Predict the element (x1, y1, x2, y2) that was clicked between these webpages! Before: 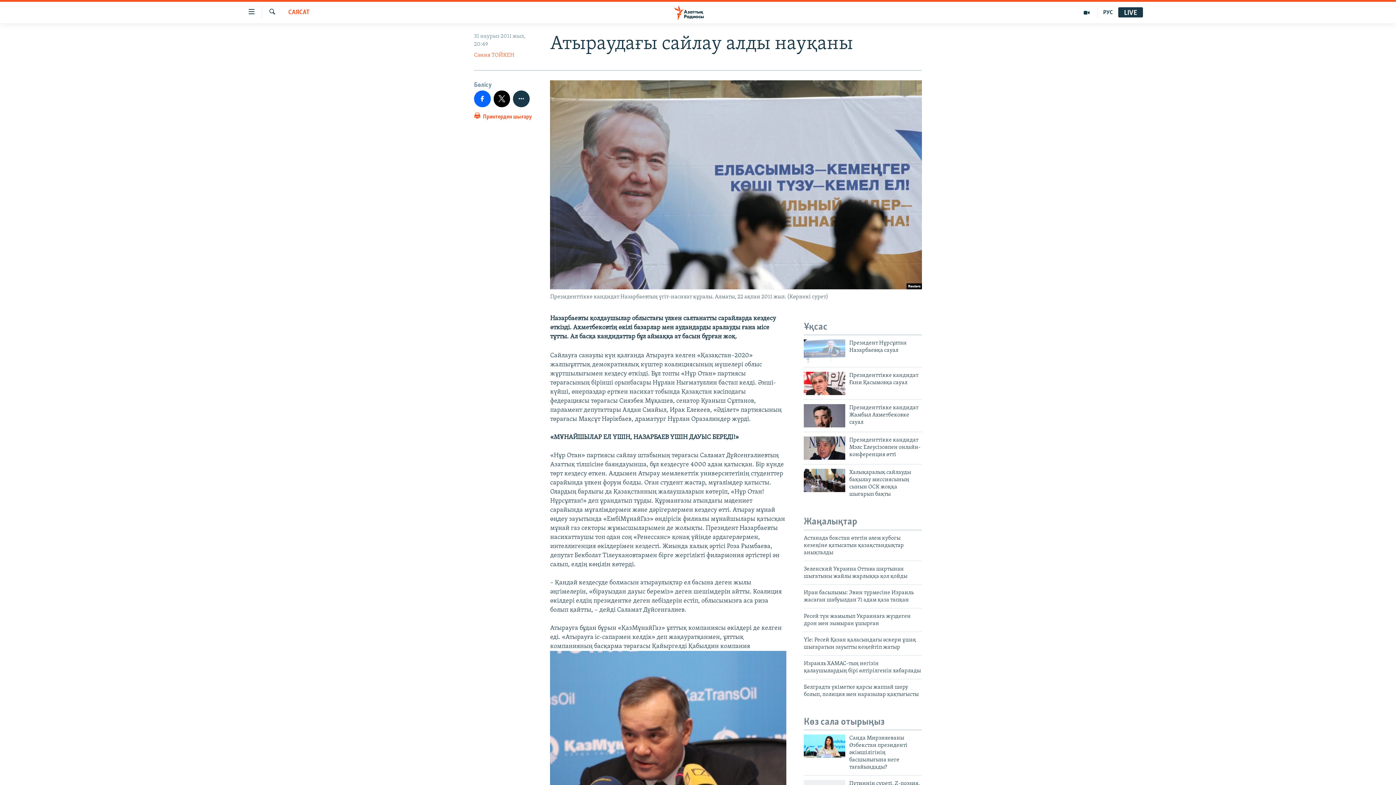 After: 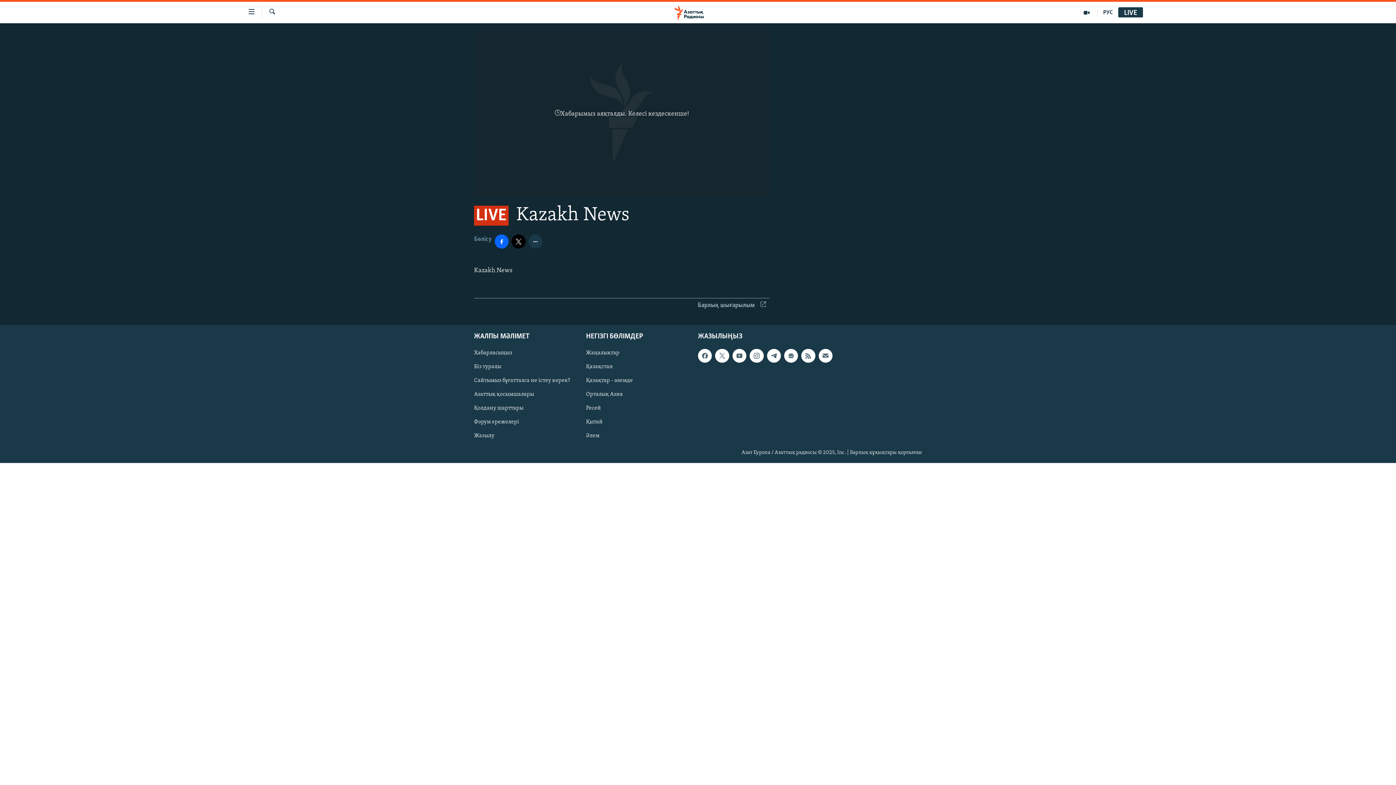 Action: label: LIVE bbox: (1118, 9, 1143, 16)